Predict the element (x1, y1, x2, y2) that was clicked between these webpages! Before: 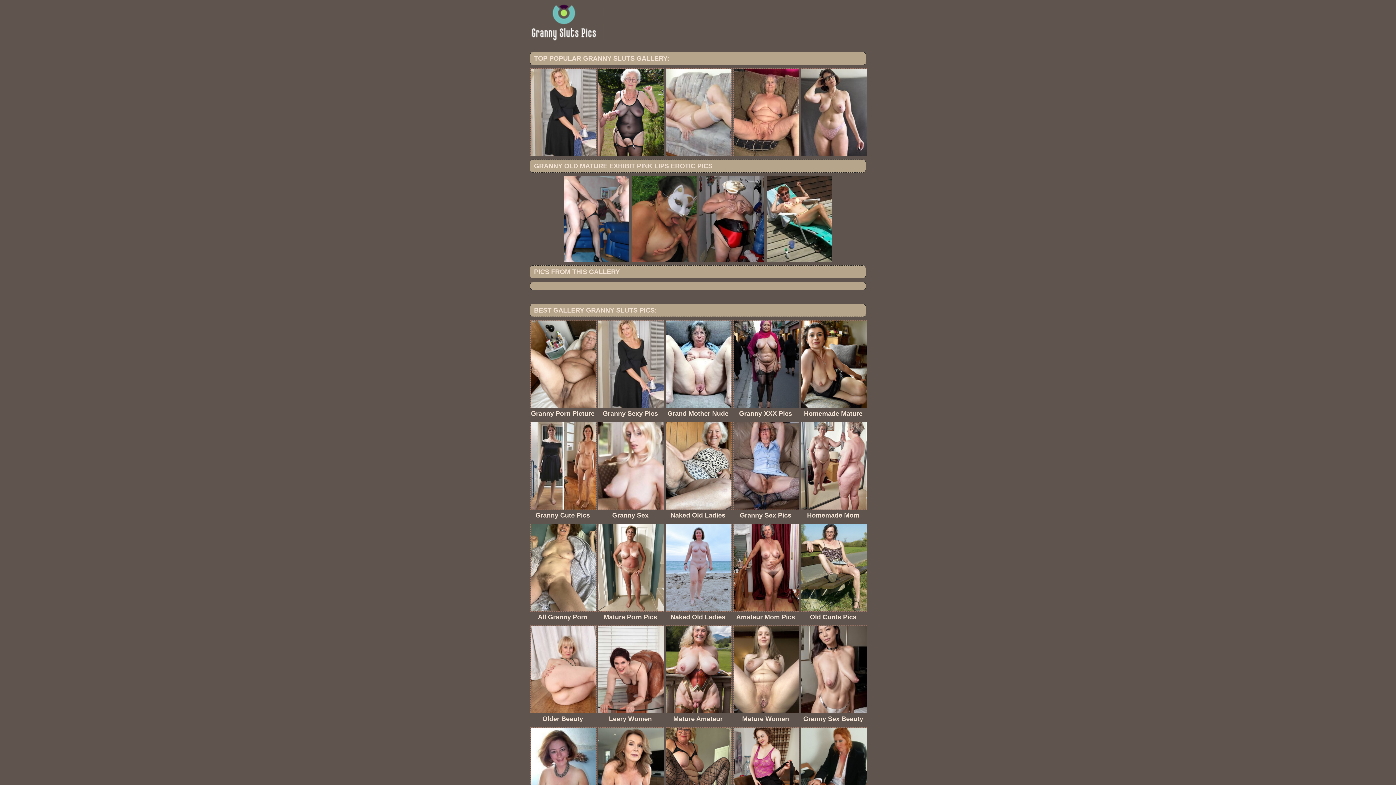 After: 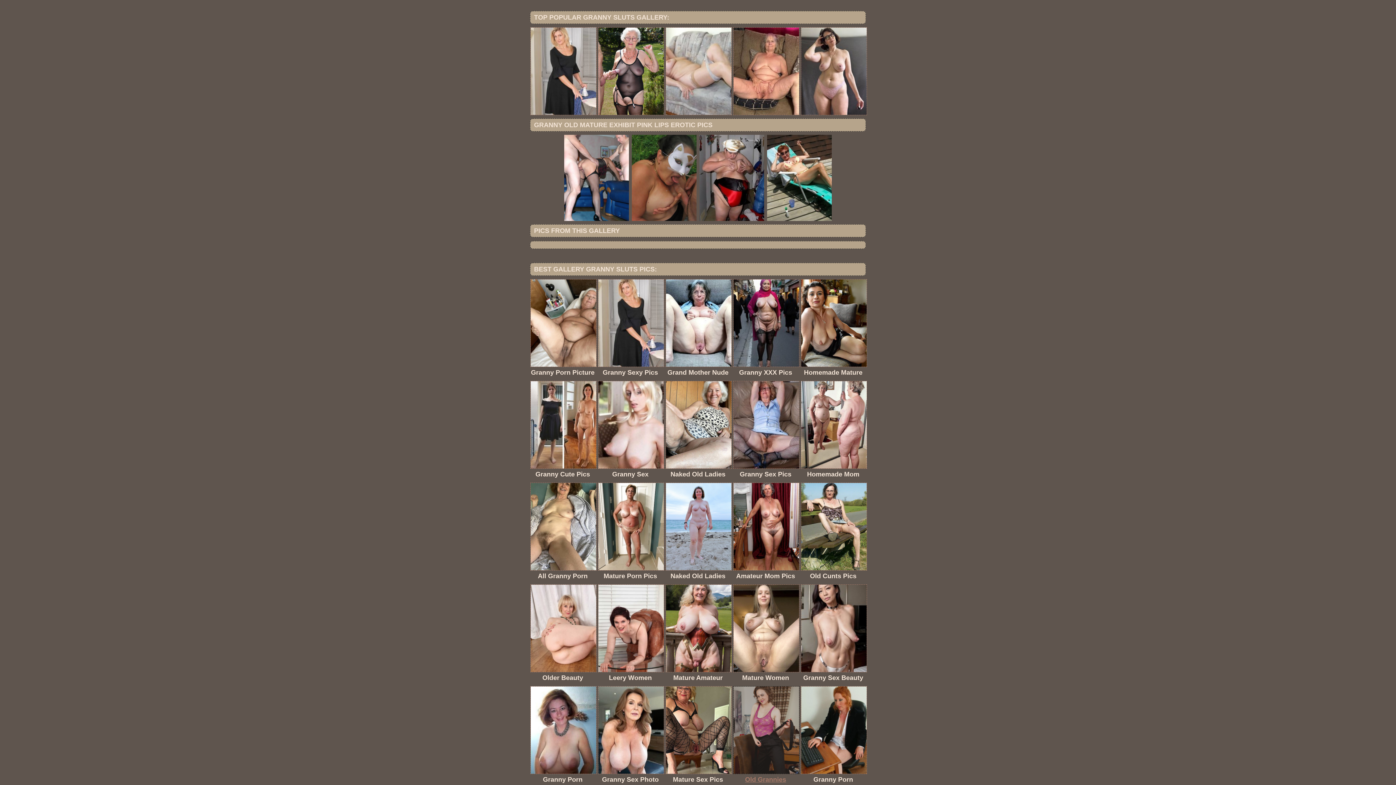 Action: label: Old Grannies Fucking bbox: (733, 727, 798, 826)